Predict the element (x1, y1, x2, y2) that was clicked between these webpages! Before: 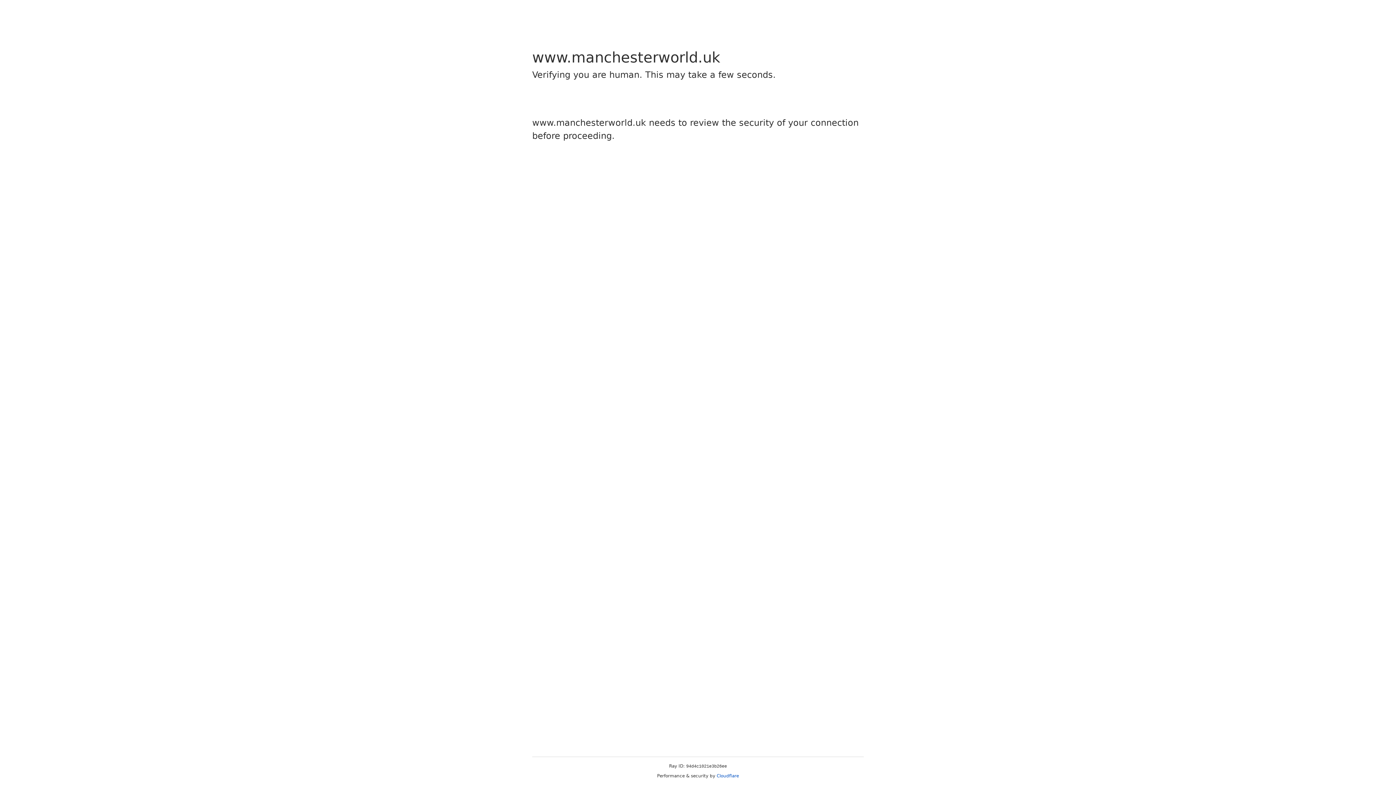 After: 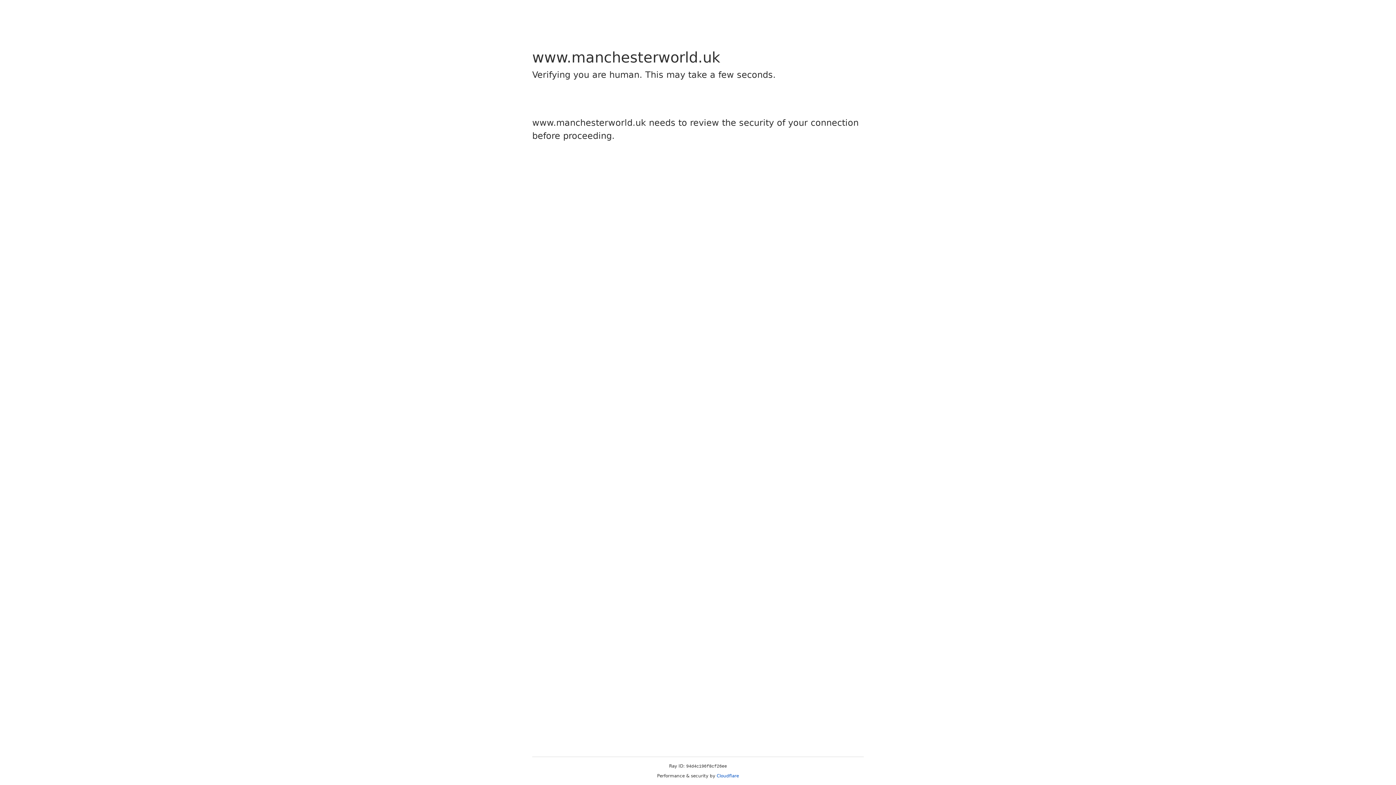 Action: bbox: (716, 773, 739, 778) label: Cloudflare